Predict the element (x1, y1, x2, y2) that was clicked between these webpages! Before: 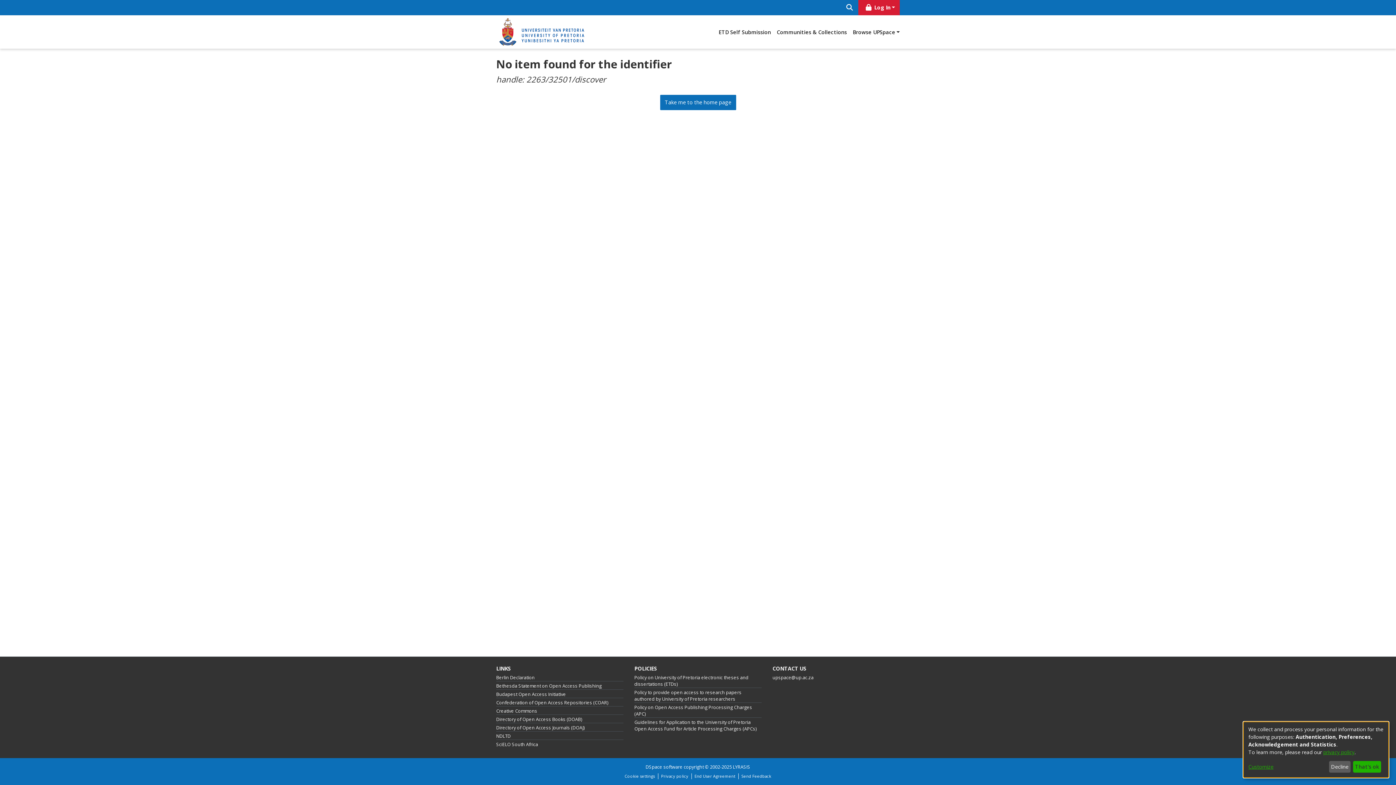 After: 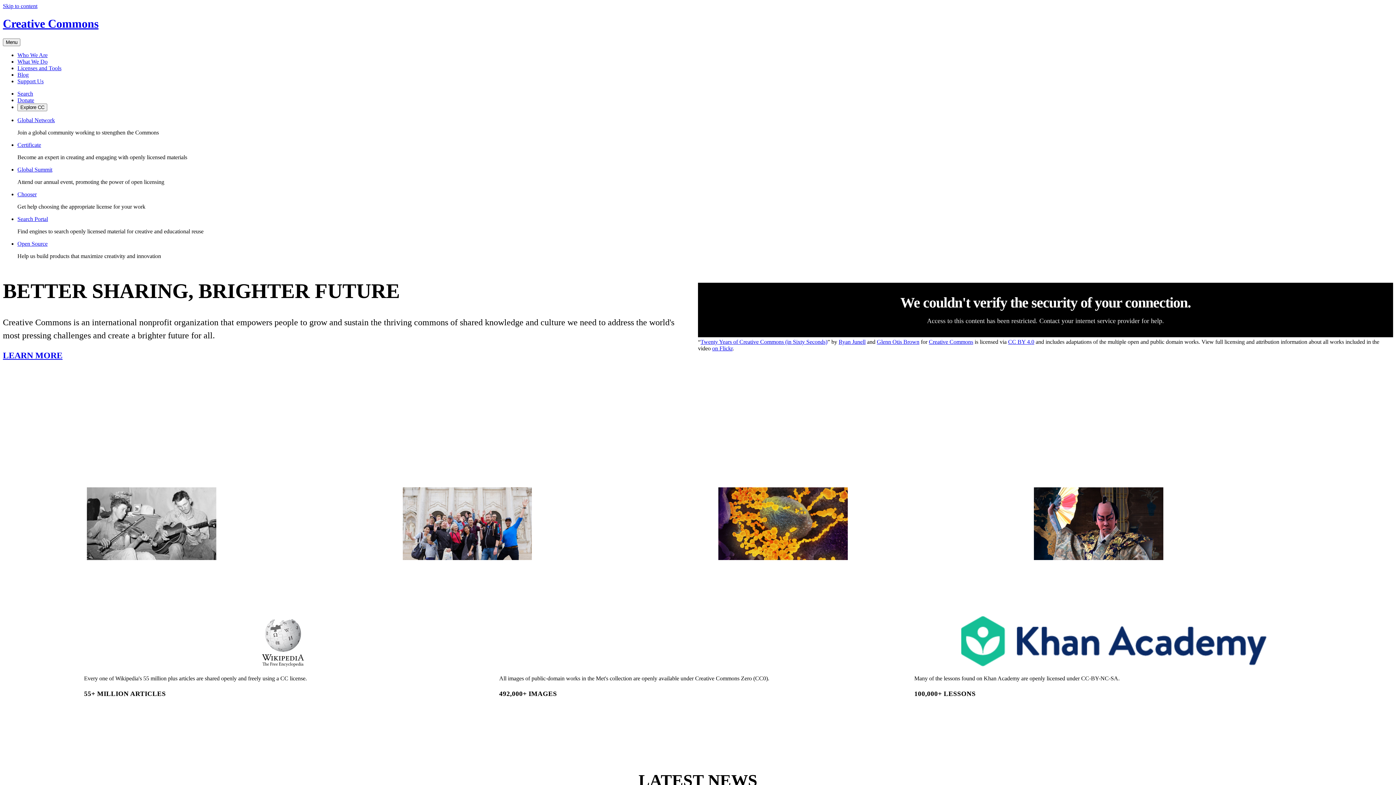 Action: bbox: (496, 708, 537, 714) label: Creative Commons